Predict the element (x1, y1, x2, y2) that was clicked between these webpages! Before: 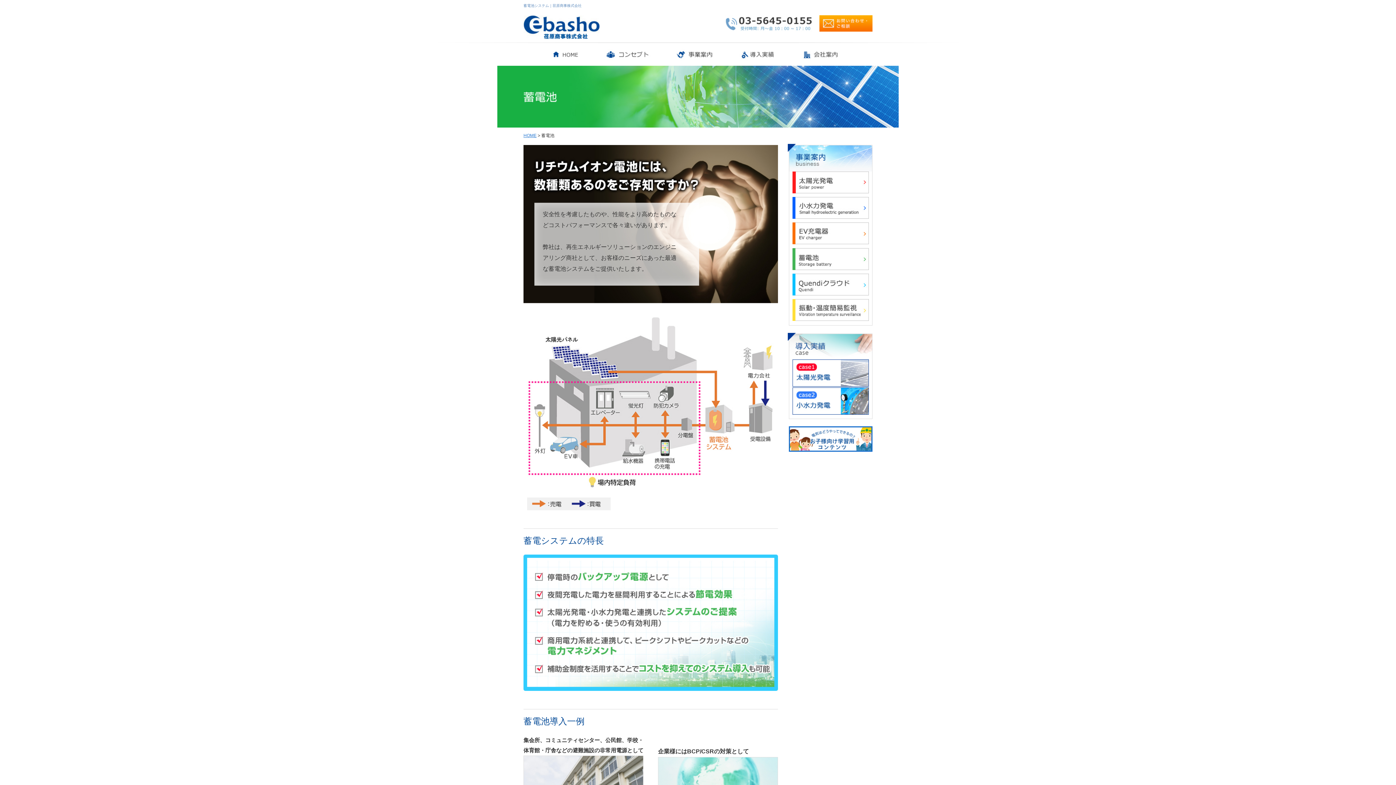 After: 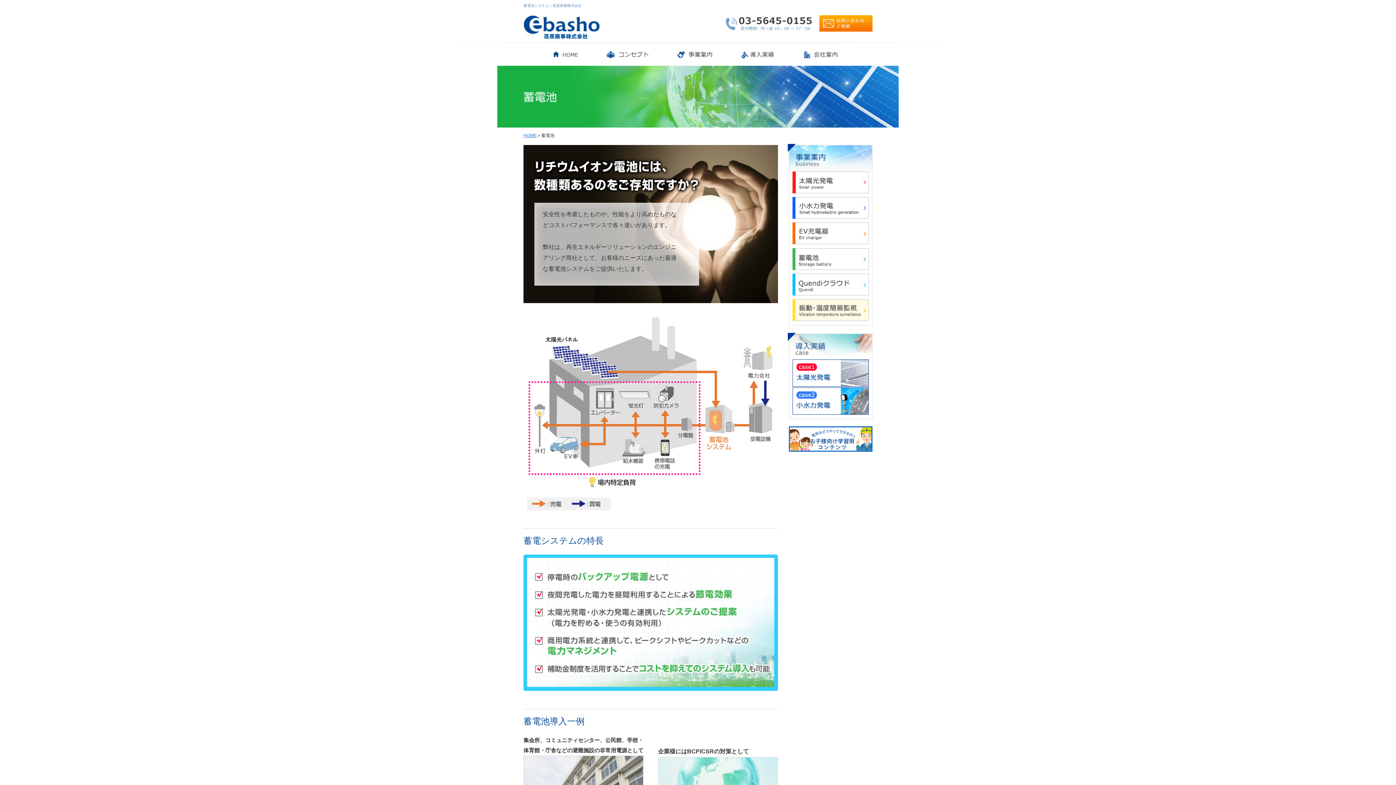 Action: bbox: (792, 301, 869, 306)